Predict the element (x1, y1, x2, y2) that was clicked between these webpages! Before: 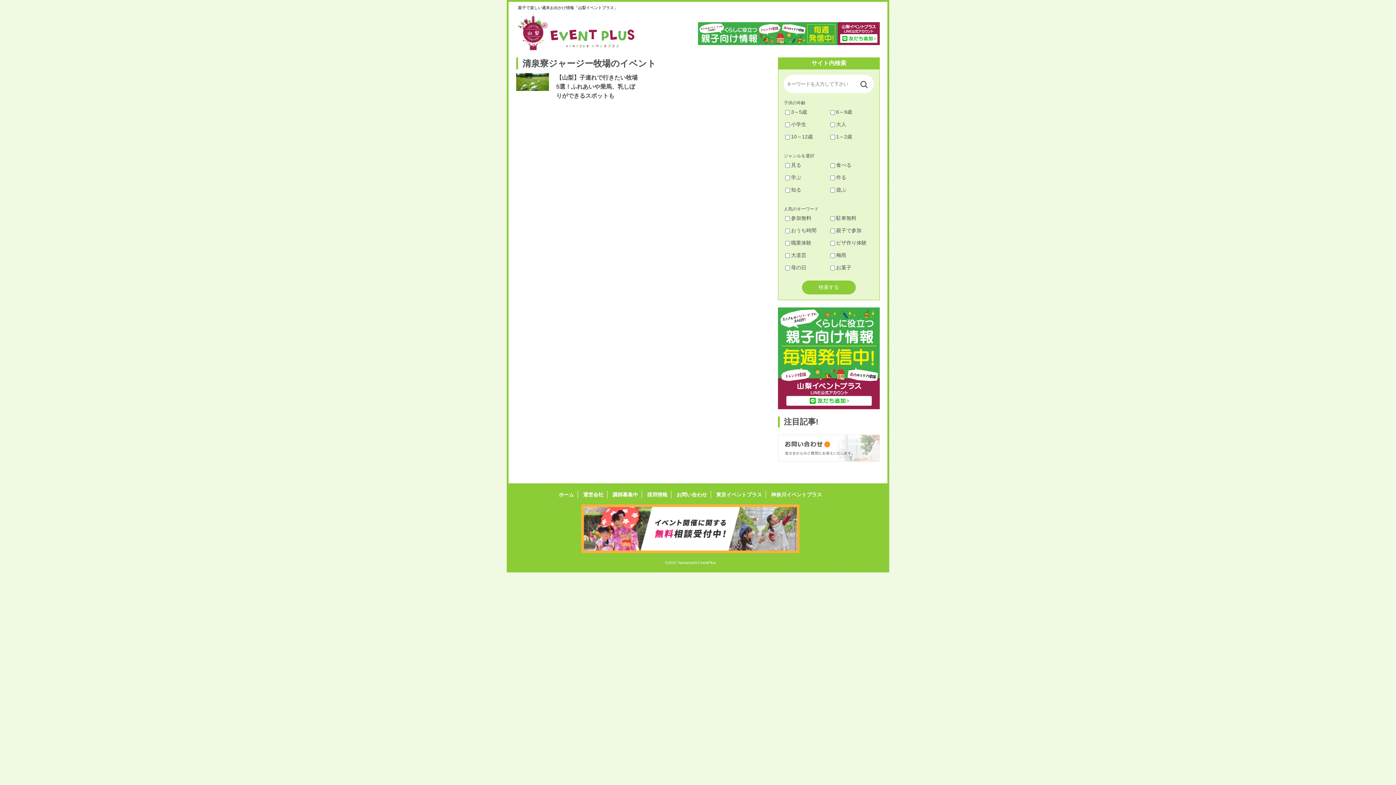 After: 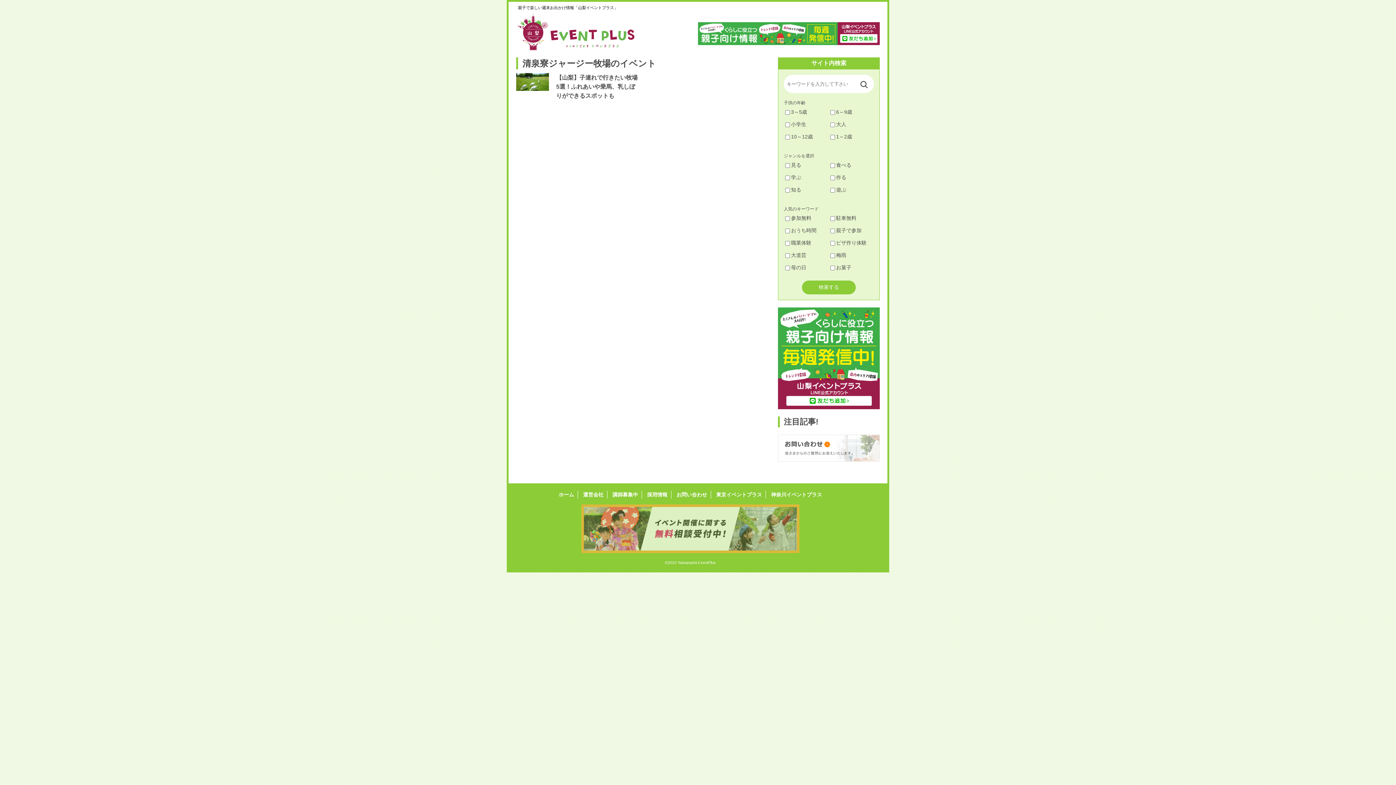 Action: bbox: (581, 525, 799, 531)